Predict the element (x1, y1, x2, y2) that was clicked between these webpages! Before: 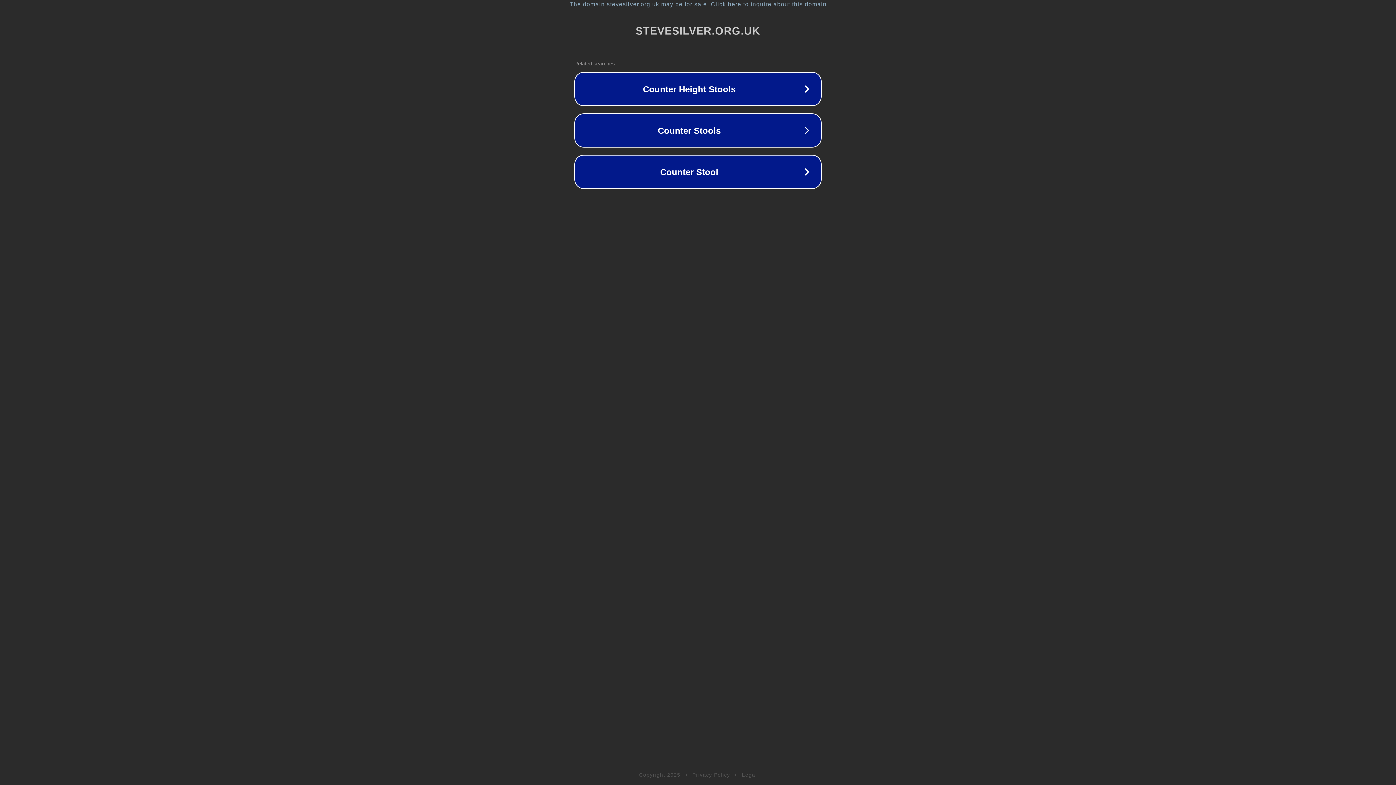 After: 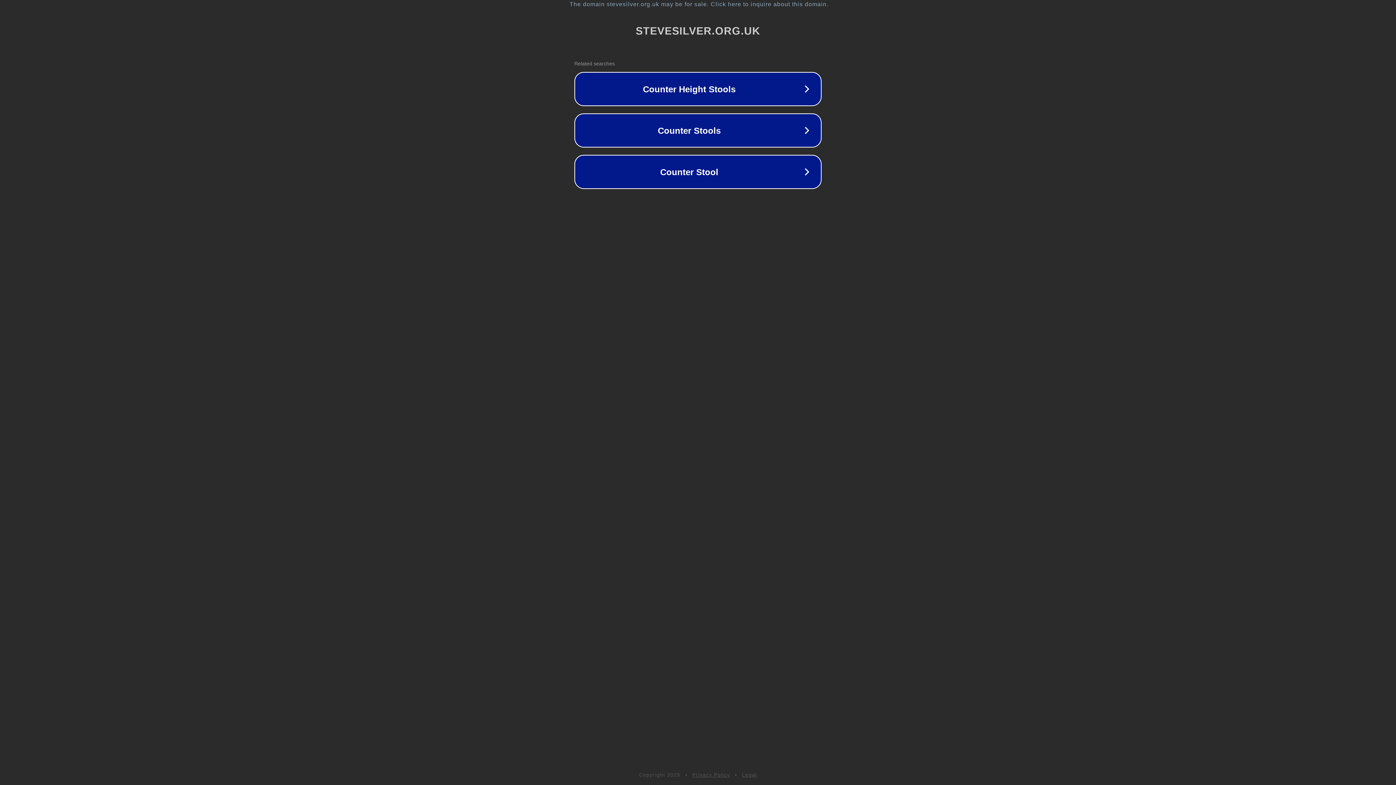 Action: bbox: (742, 772, 757, 778) label: Legal